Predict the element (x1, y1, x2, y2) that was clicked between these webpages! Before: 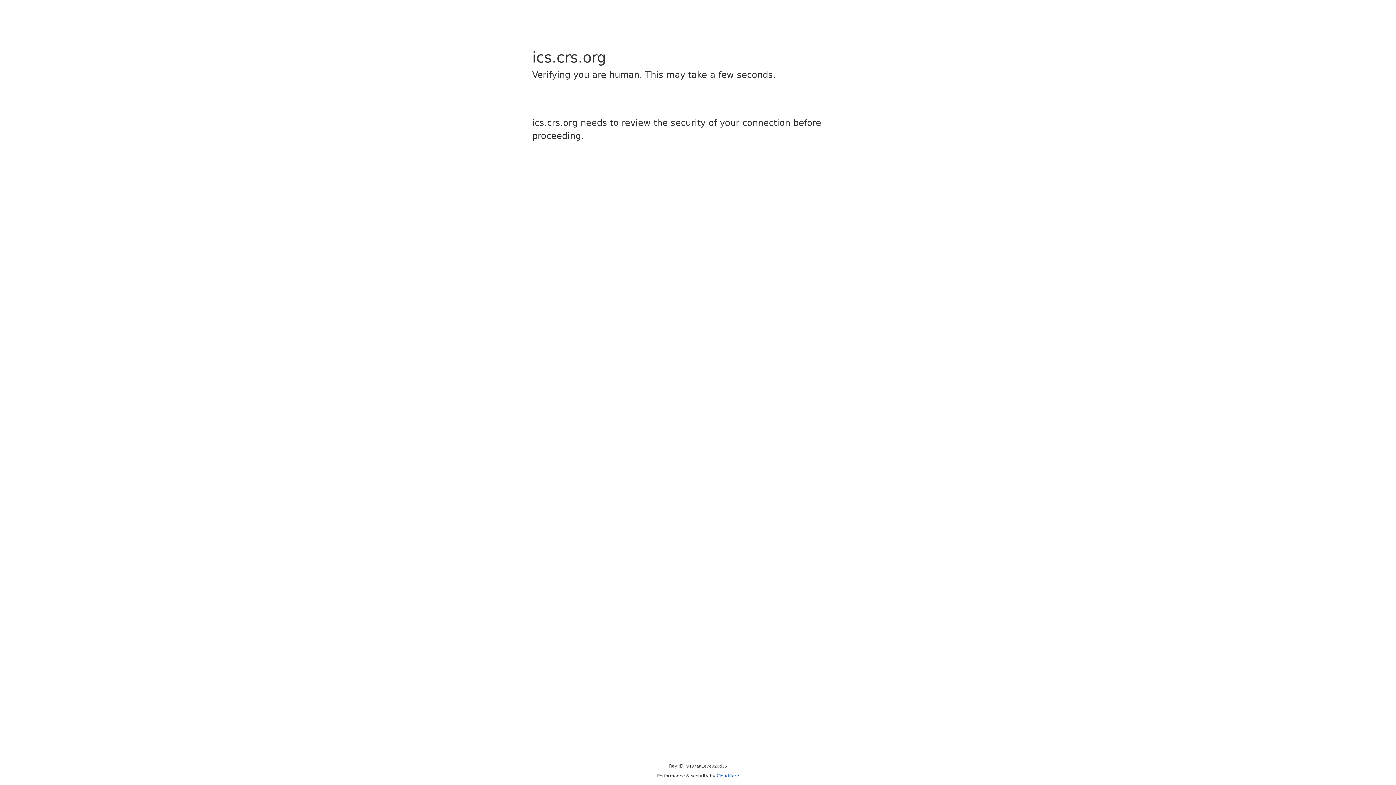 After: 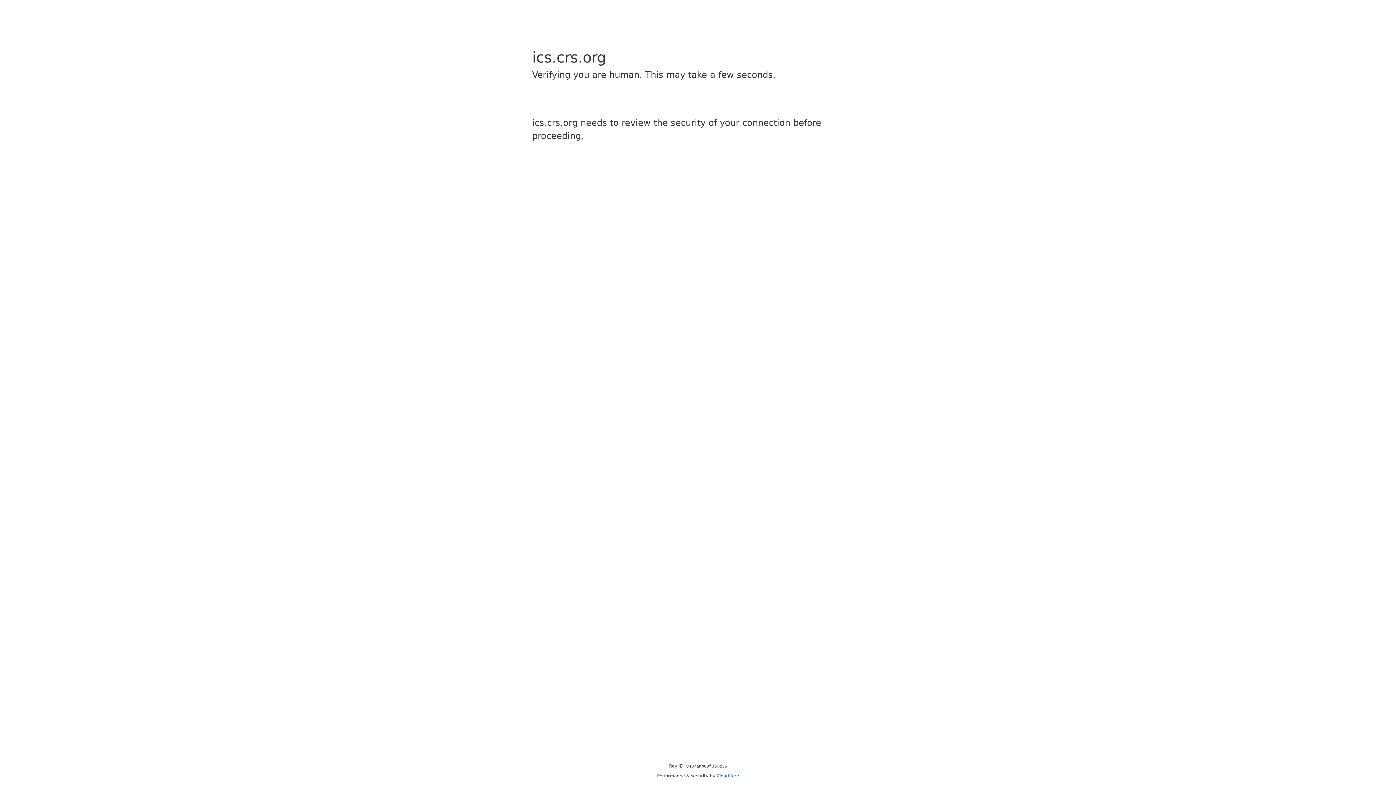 Action: label: Cloudflare bbox: (716, 773, 739, 778)